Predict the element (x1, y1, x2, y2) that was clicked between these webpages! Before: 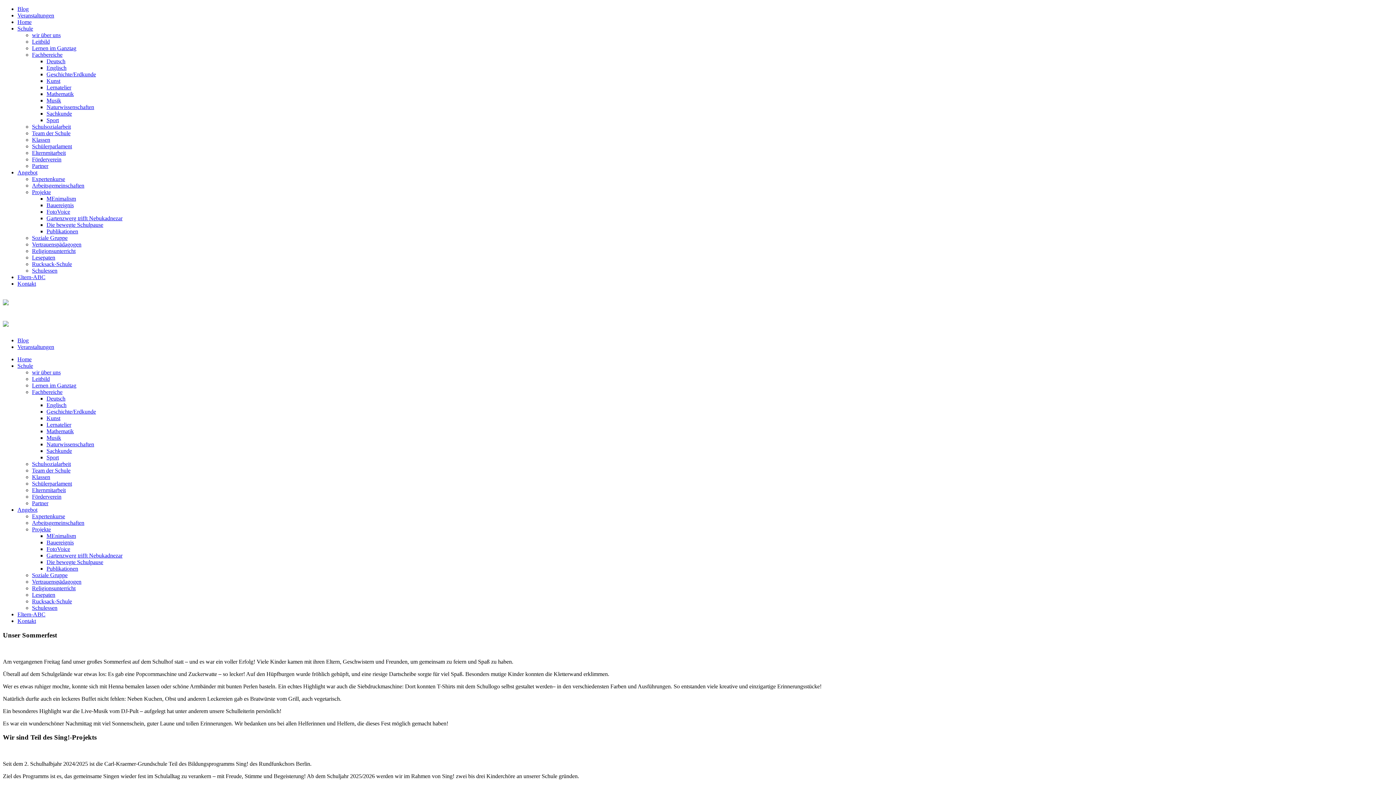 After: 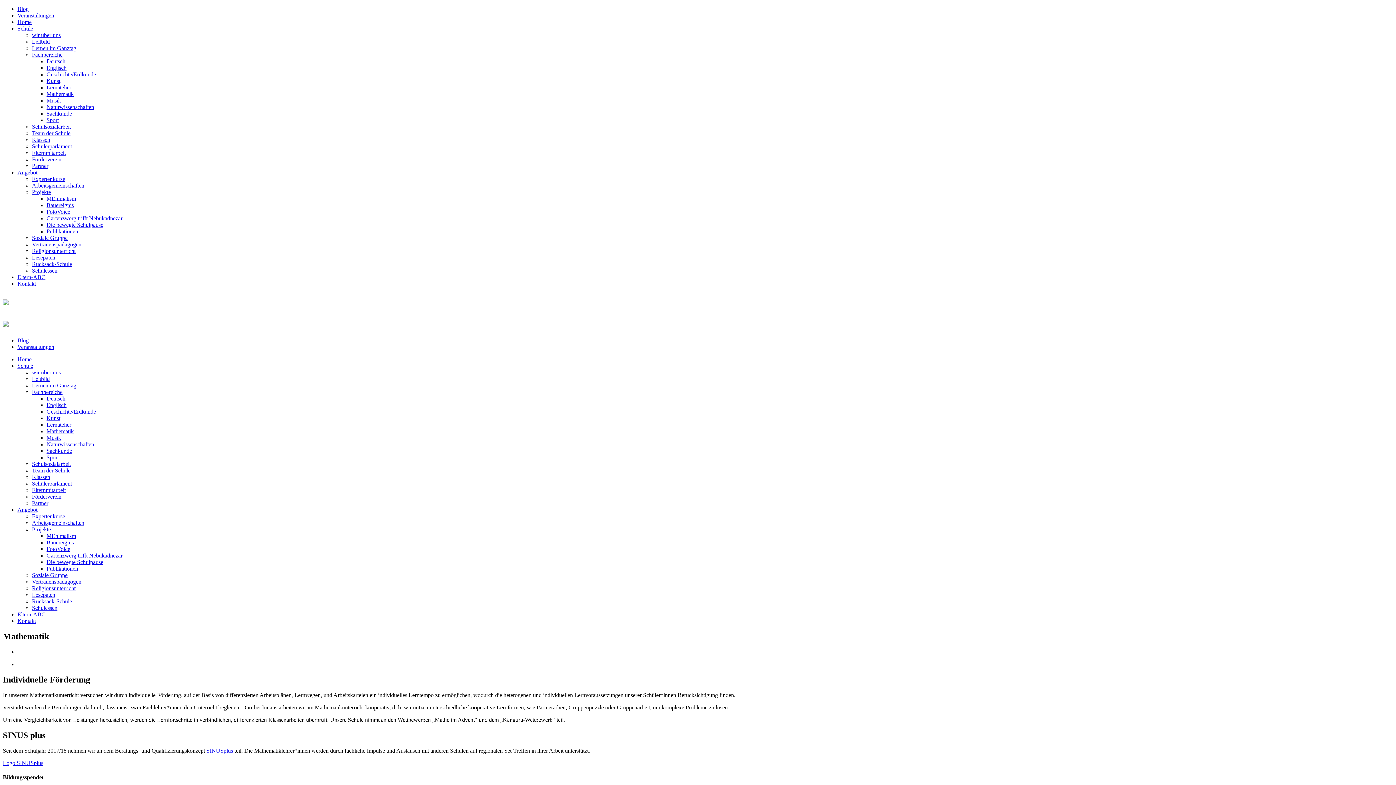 Action: bbox: (46, 90, 73, 97) label: Mathematik